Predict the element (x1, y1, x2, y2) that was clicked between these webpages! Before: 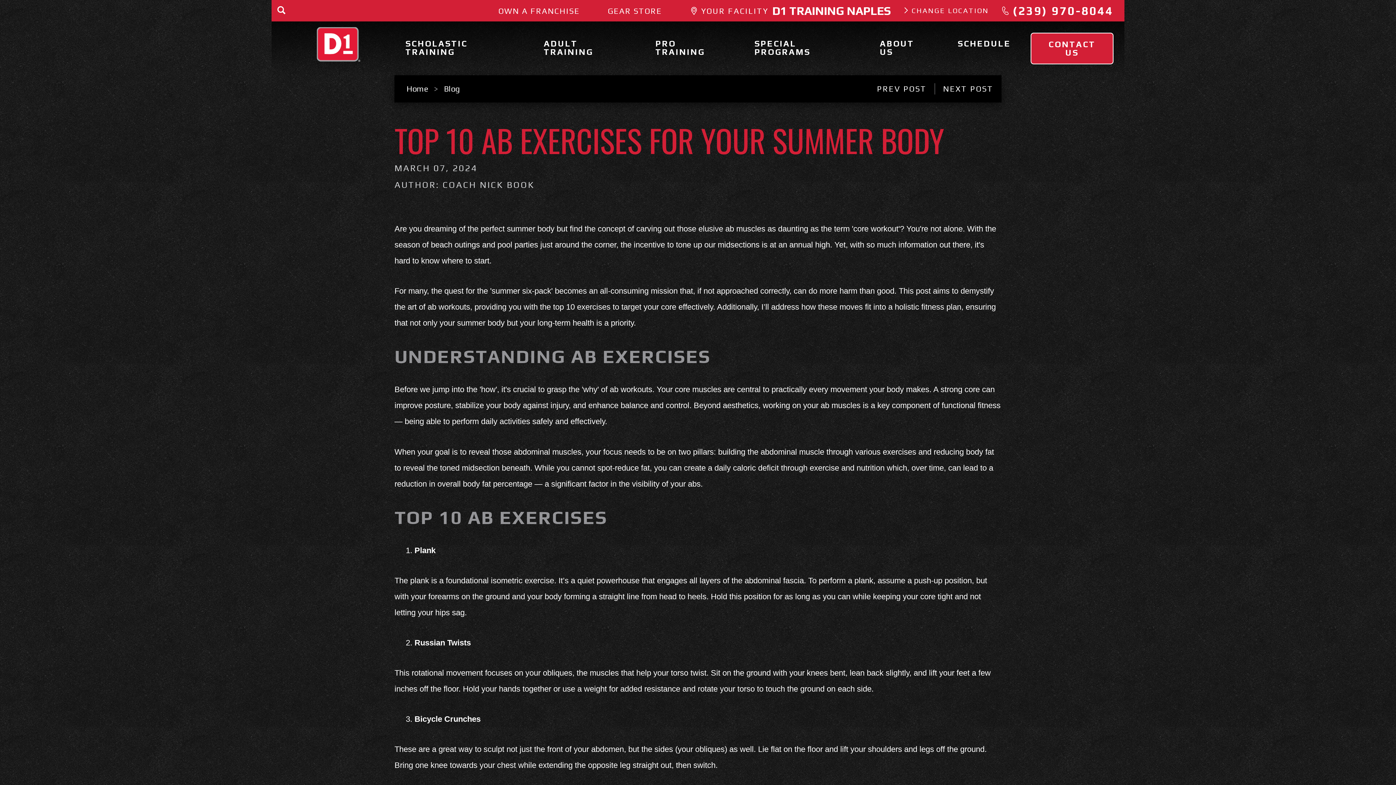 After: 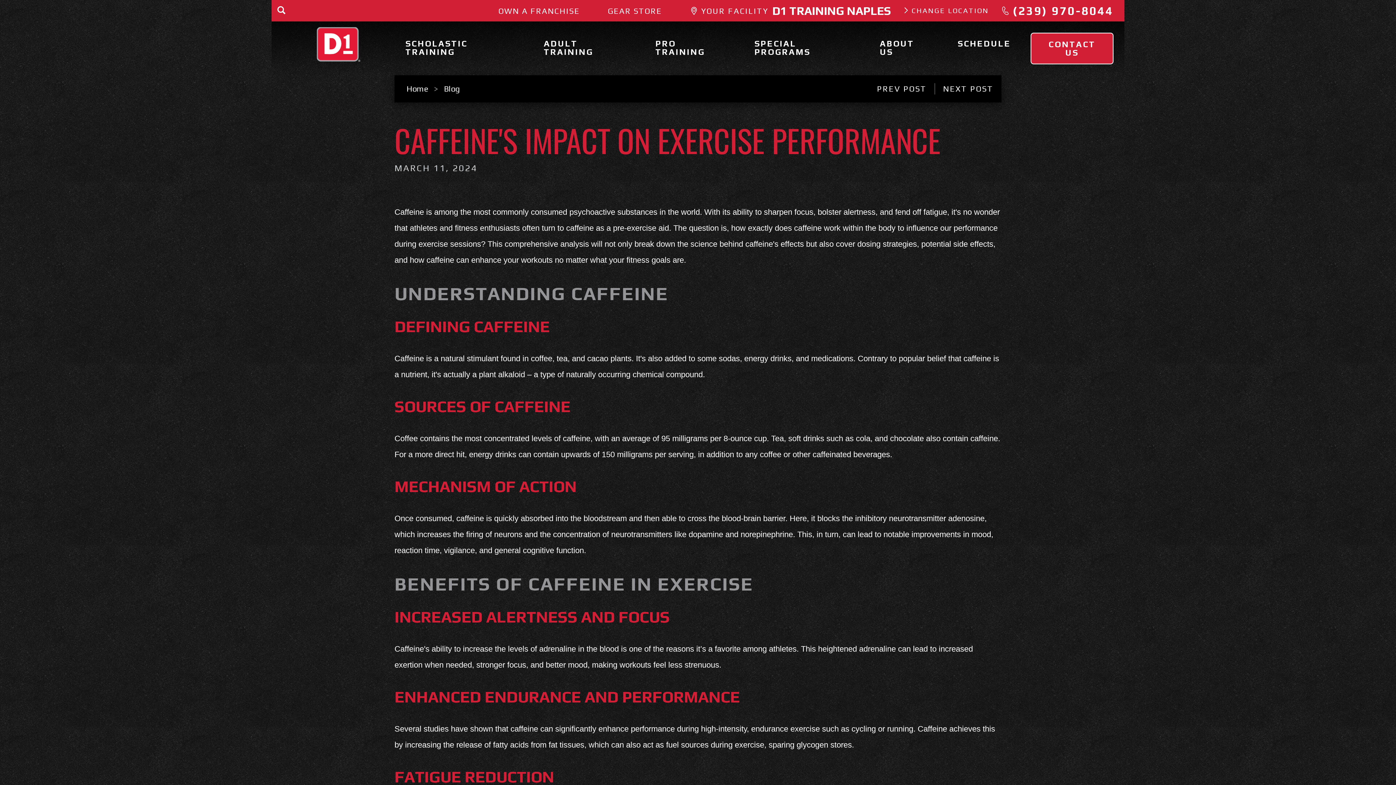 Action: label: NEXT POST bbox: (934, 83, 1001, 94)